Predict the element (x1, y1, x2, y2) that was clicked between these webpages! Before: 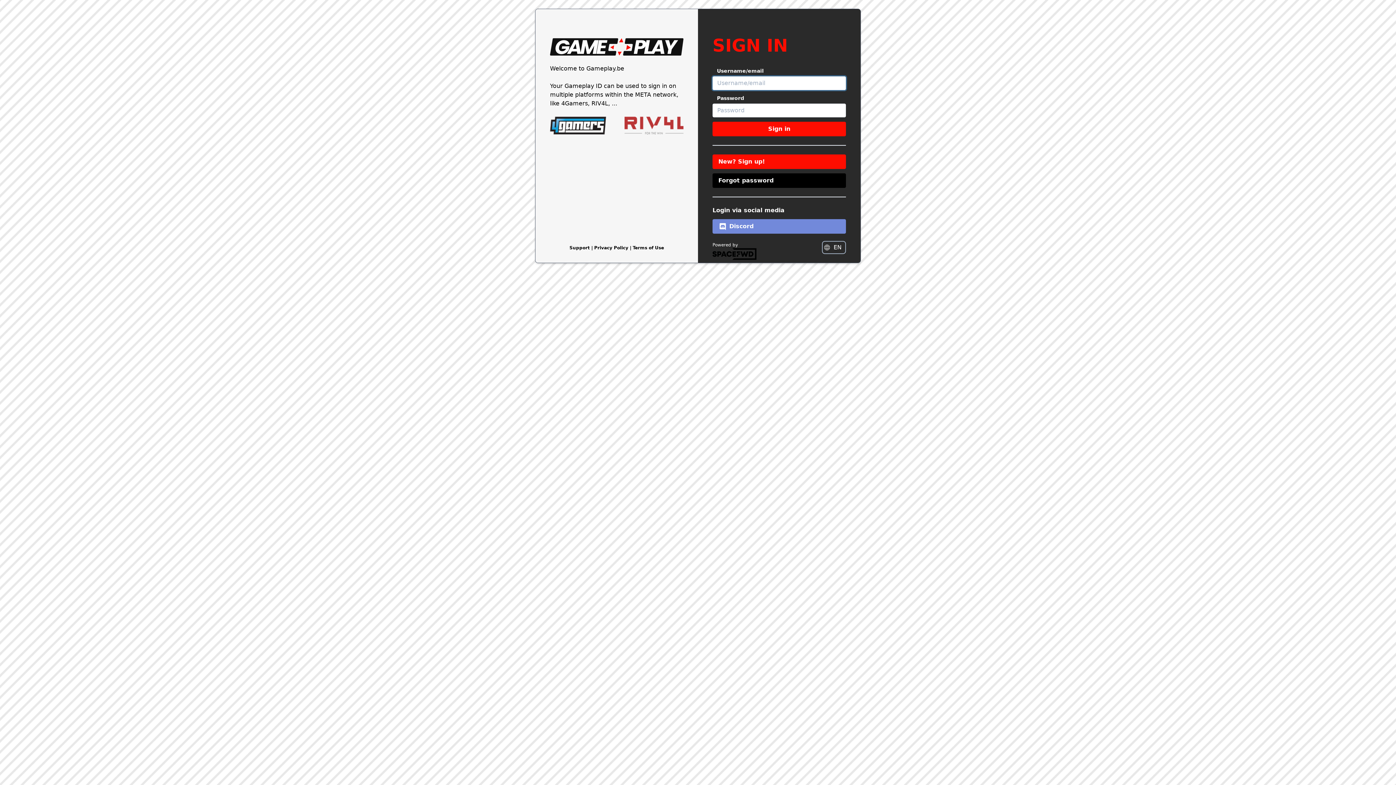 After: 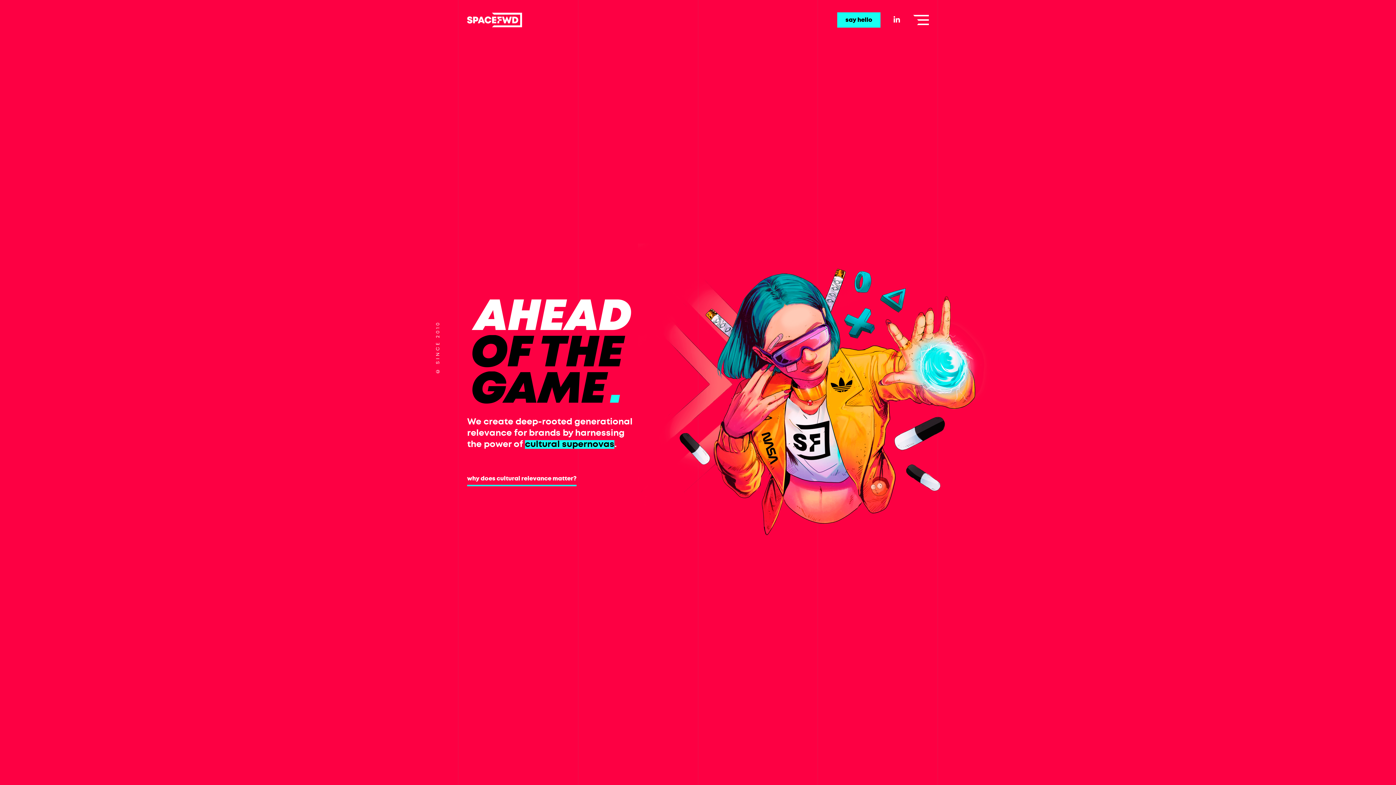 Action: label: Powered by bbox: (712, 242, 875, 260)